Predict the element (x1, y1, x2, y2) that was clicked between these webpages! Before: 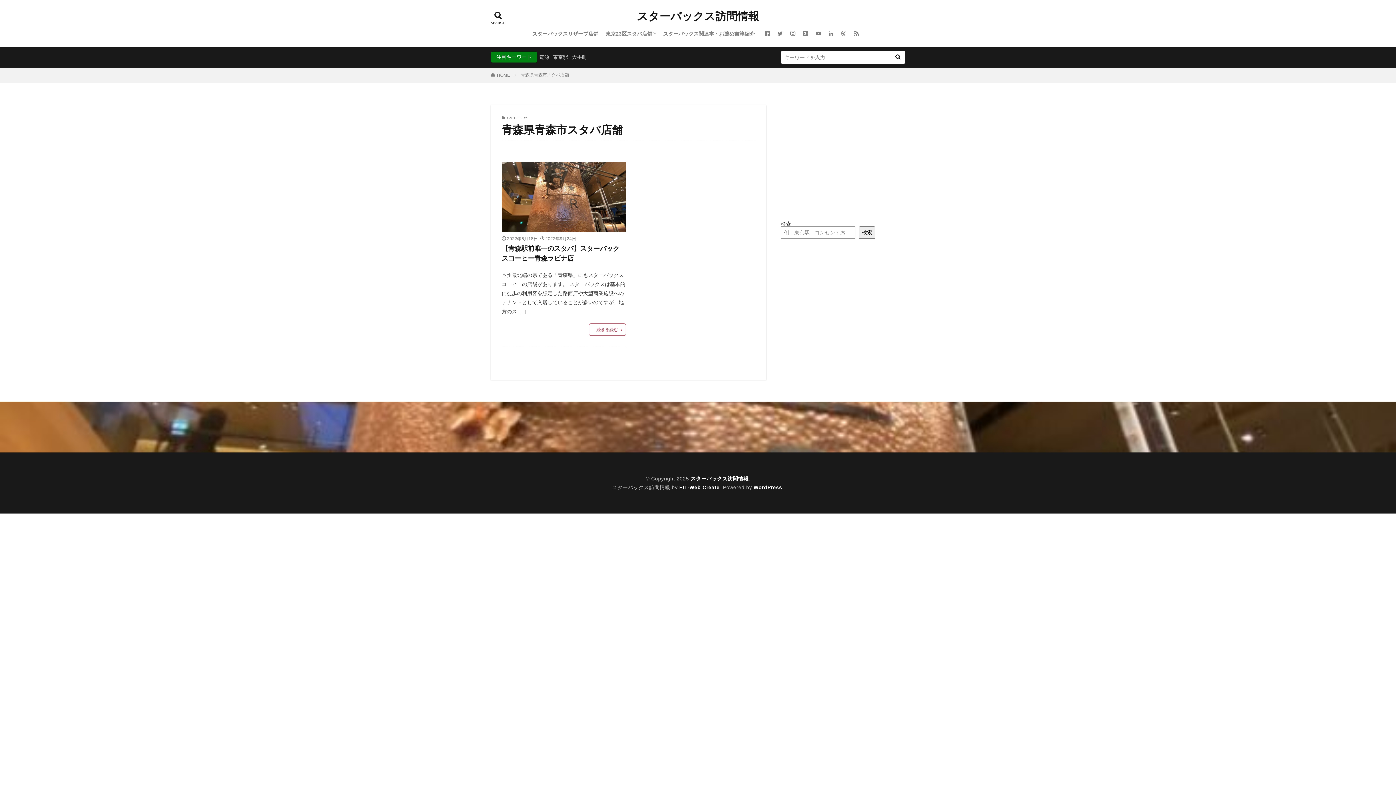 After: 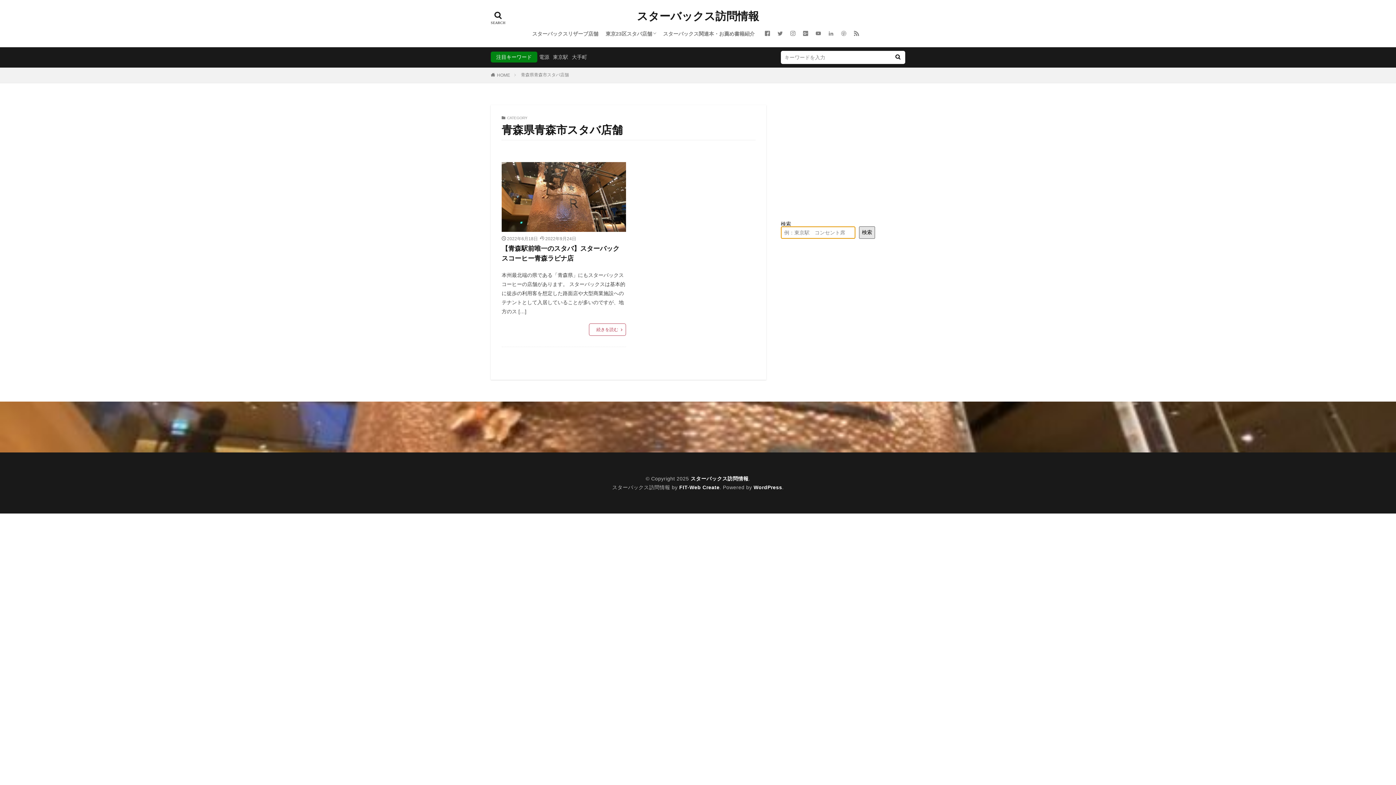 Action: bbox: (859, 226, 875, 238) label: 検索